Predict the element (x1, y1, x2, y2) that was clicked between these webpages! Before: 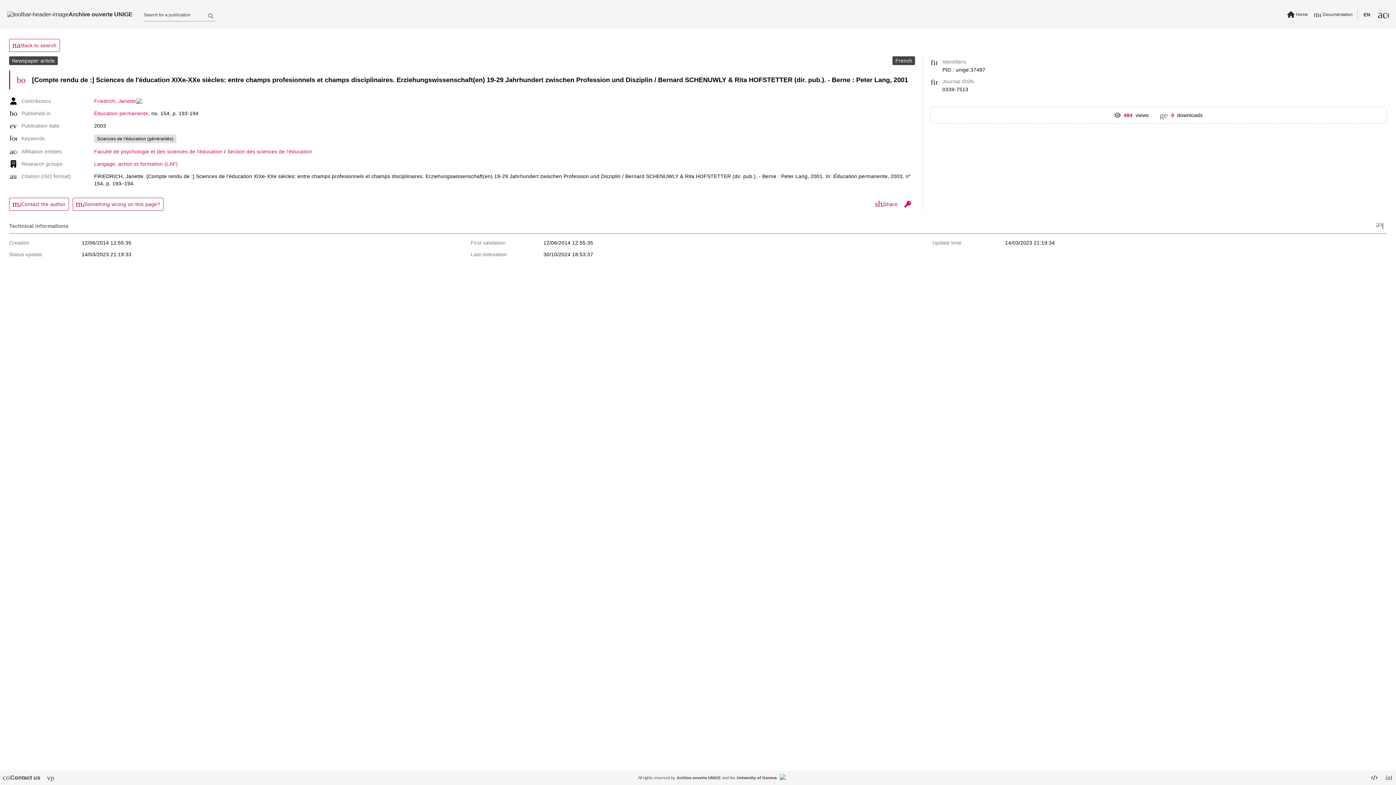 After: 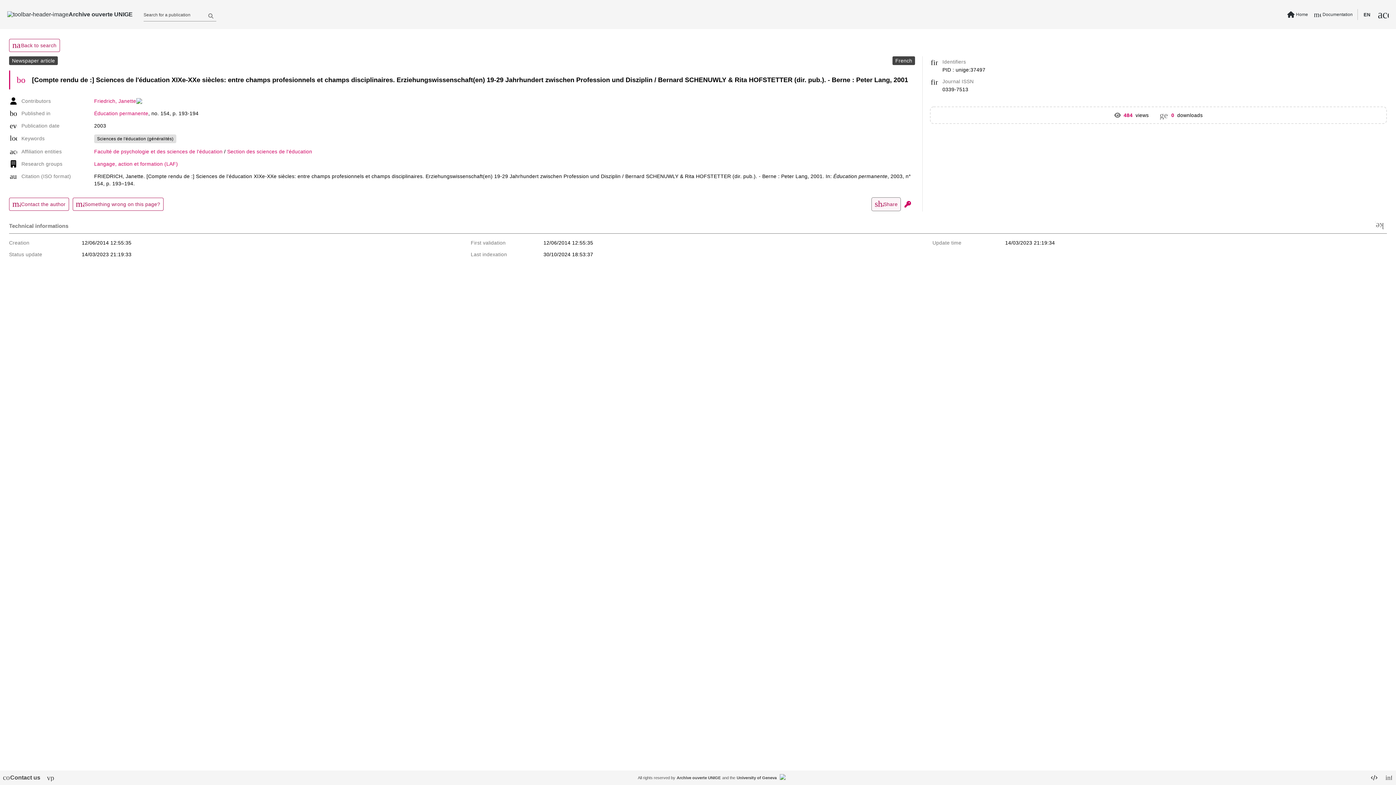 Action: label: share
Share bbox: (872, 197, 900, 210)